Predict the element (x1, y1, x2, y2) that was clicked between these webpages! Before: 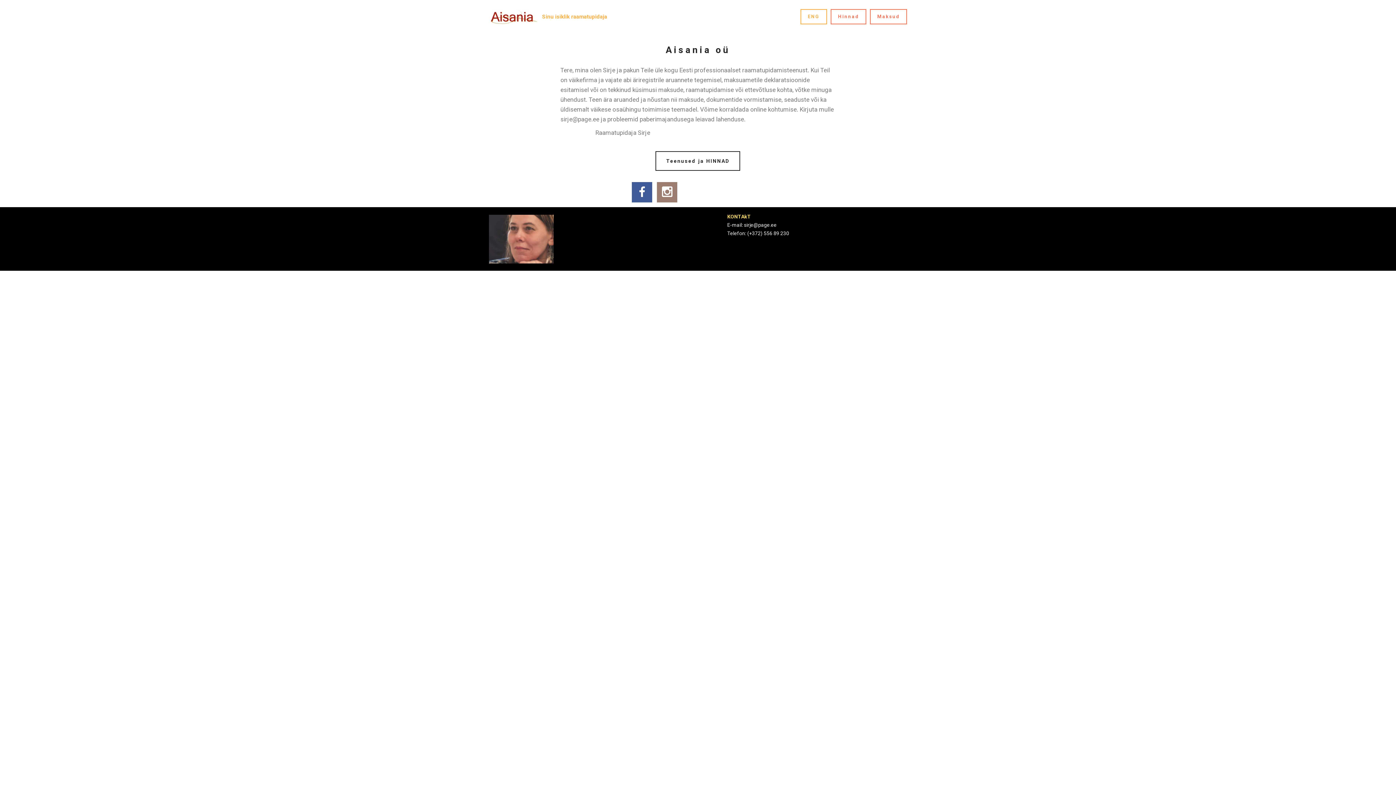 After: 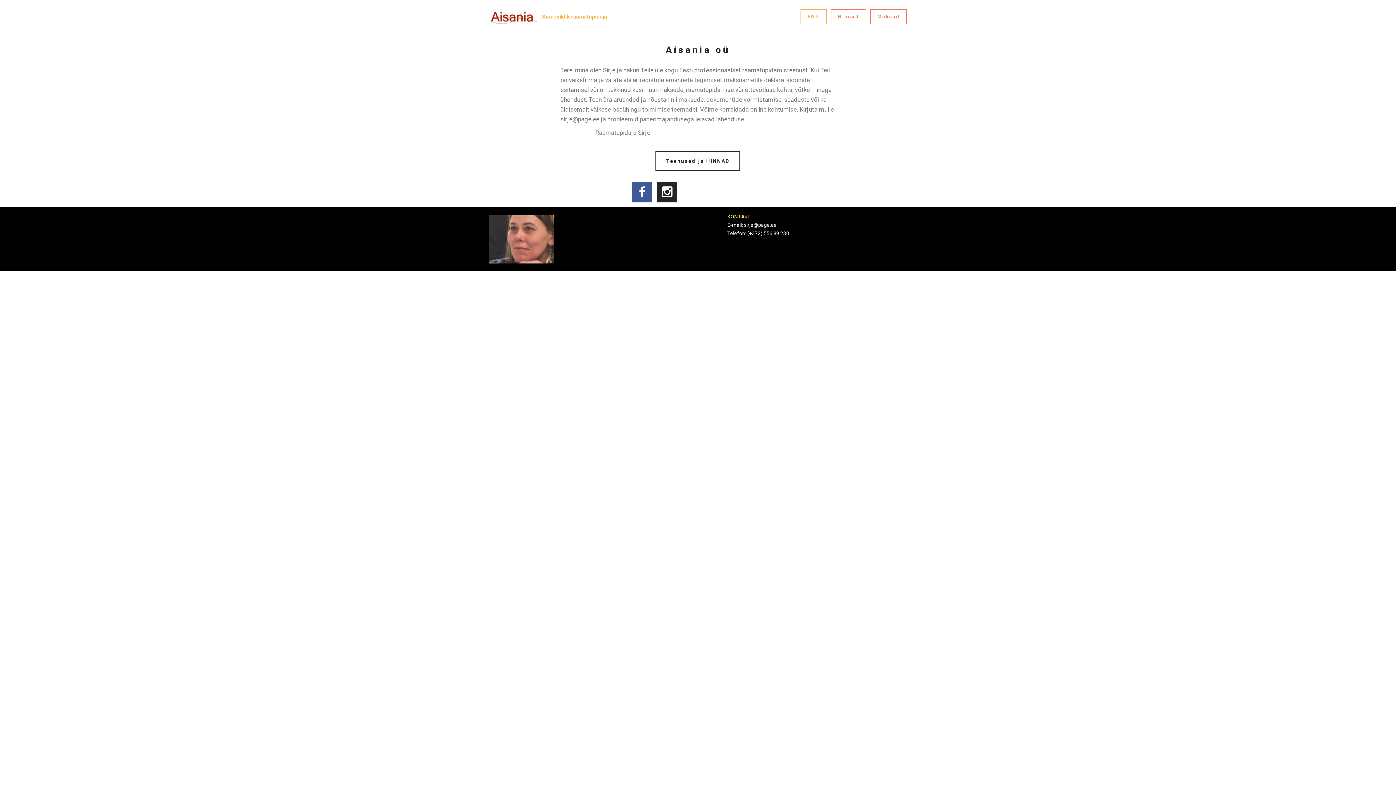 Action: bbox: (657, 182, 677, 202)